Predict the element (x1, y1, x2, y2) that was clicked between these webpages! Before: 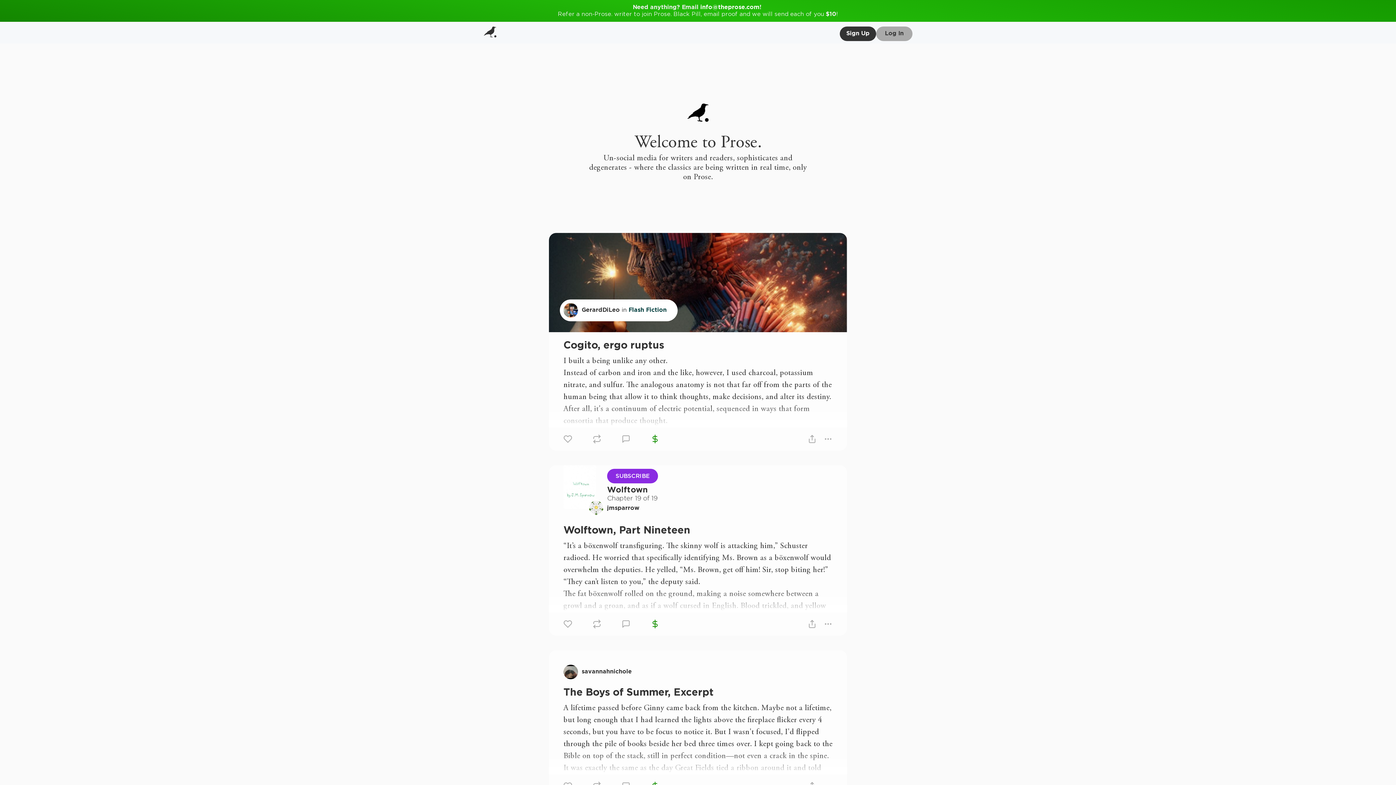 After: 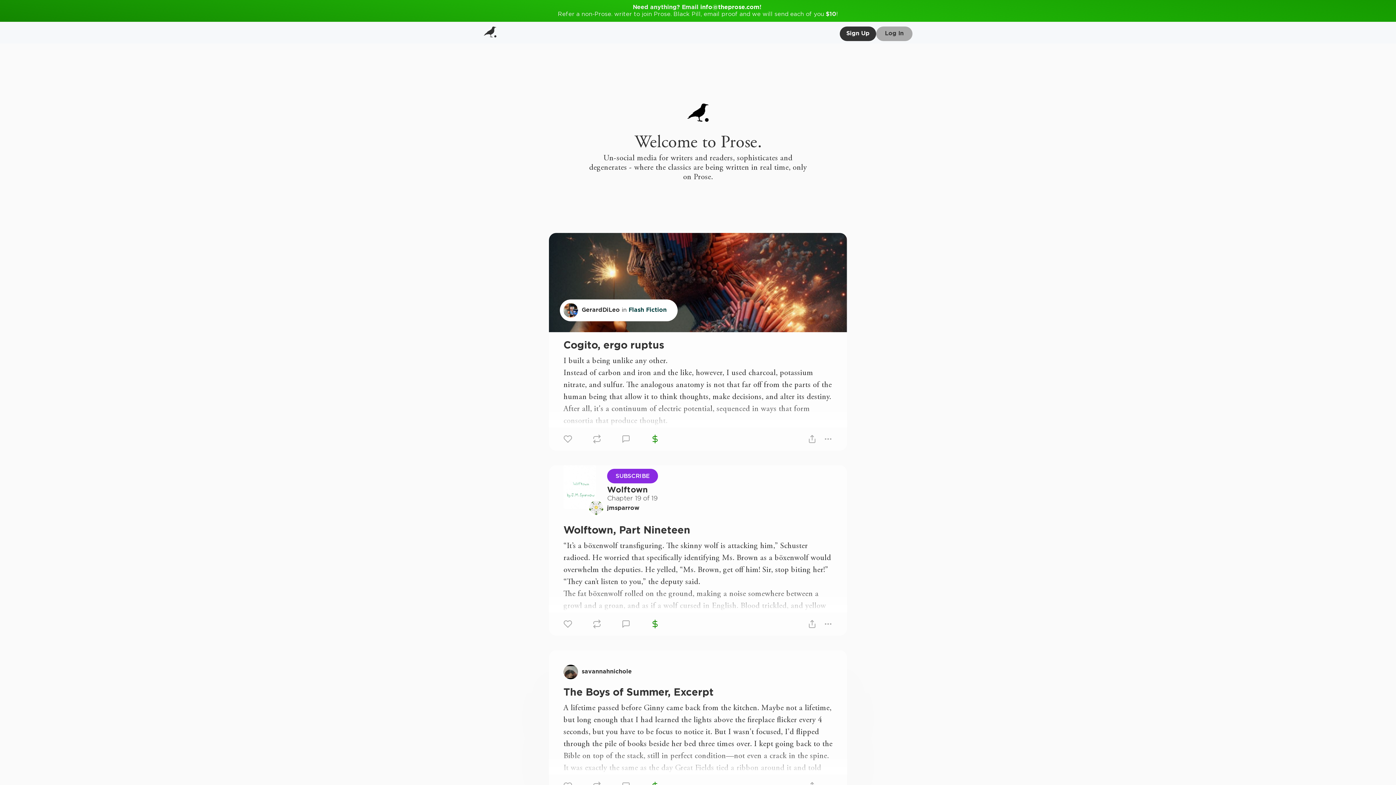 Action: bbox: (563, 665, 578, 679)